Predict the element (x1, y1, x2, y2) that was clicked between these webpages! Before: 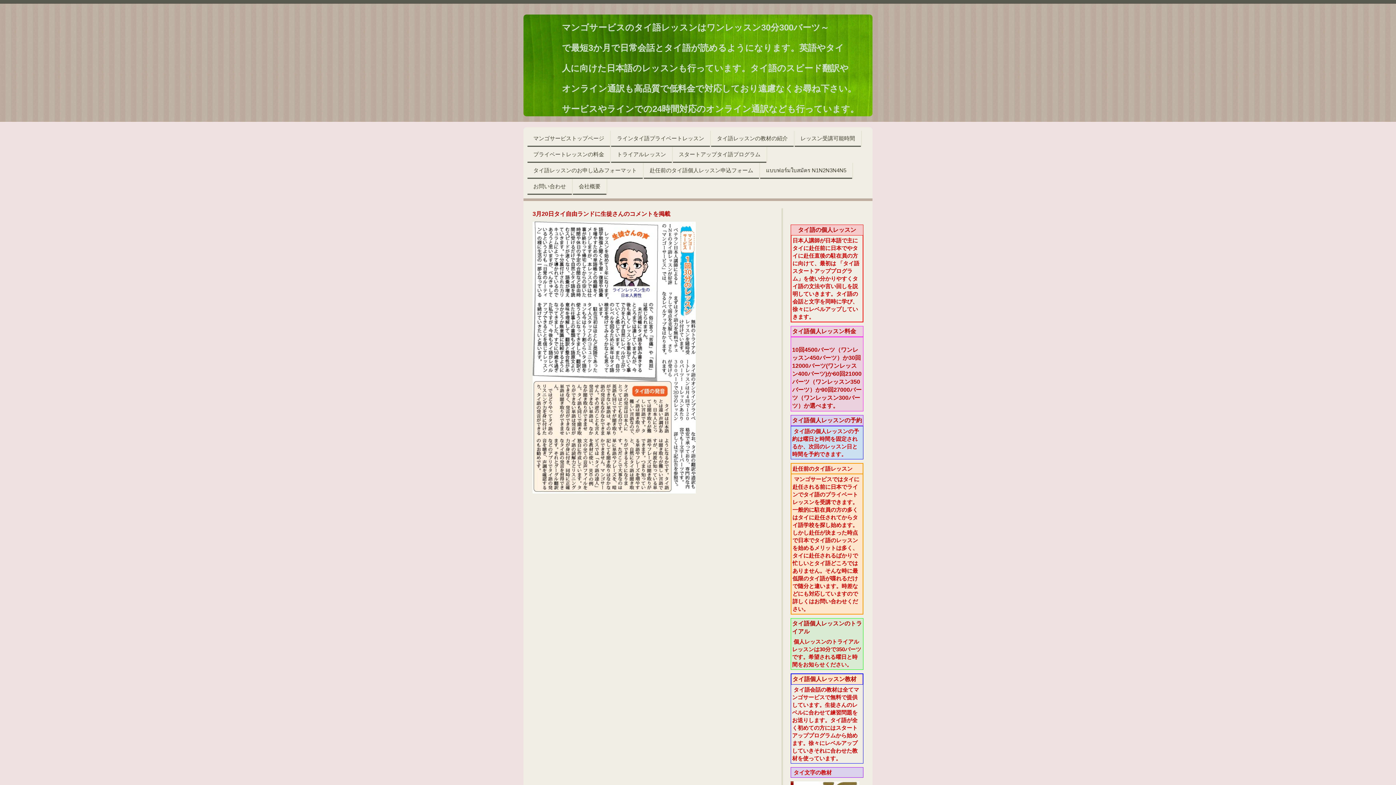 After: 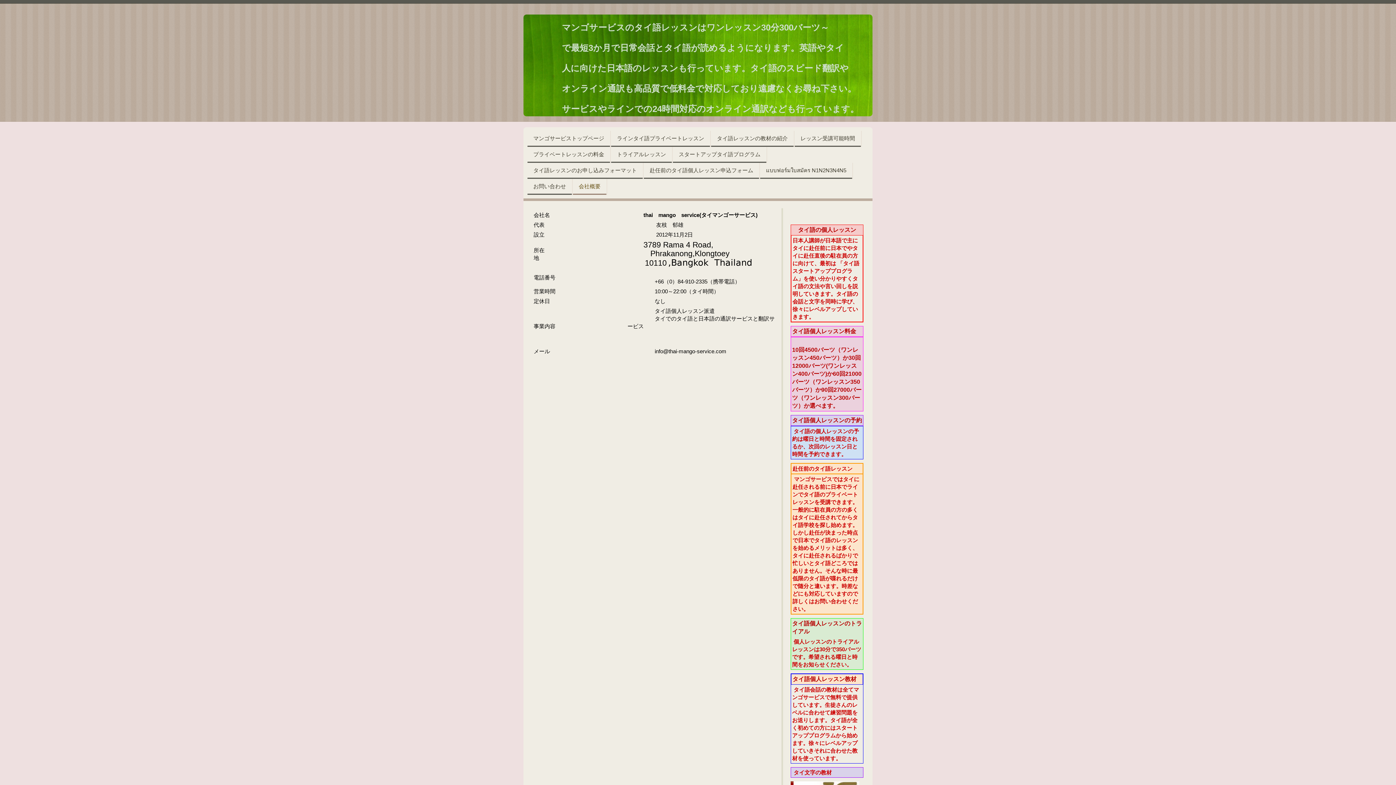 Action: bbox: (573, 178, 606, 194) label: 会社概要